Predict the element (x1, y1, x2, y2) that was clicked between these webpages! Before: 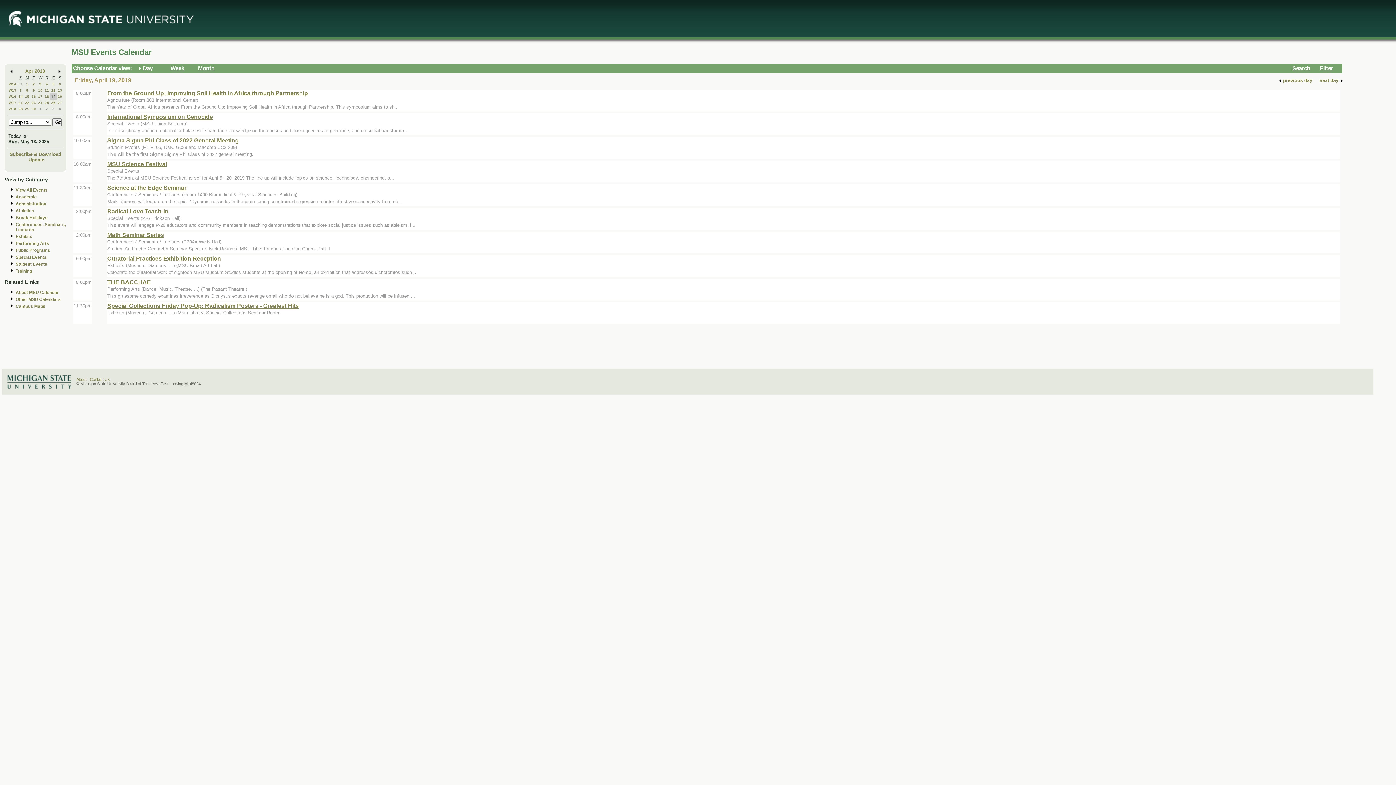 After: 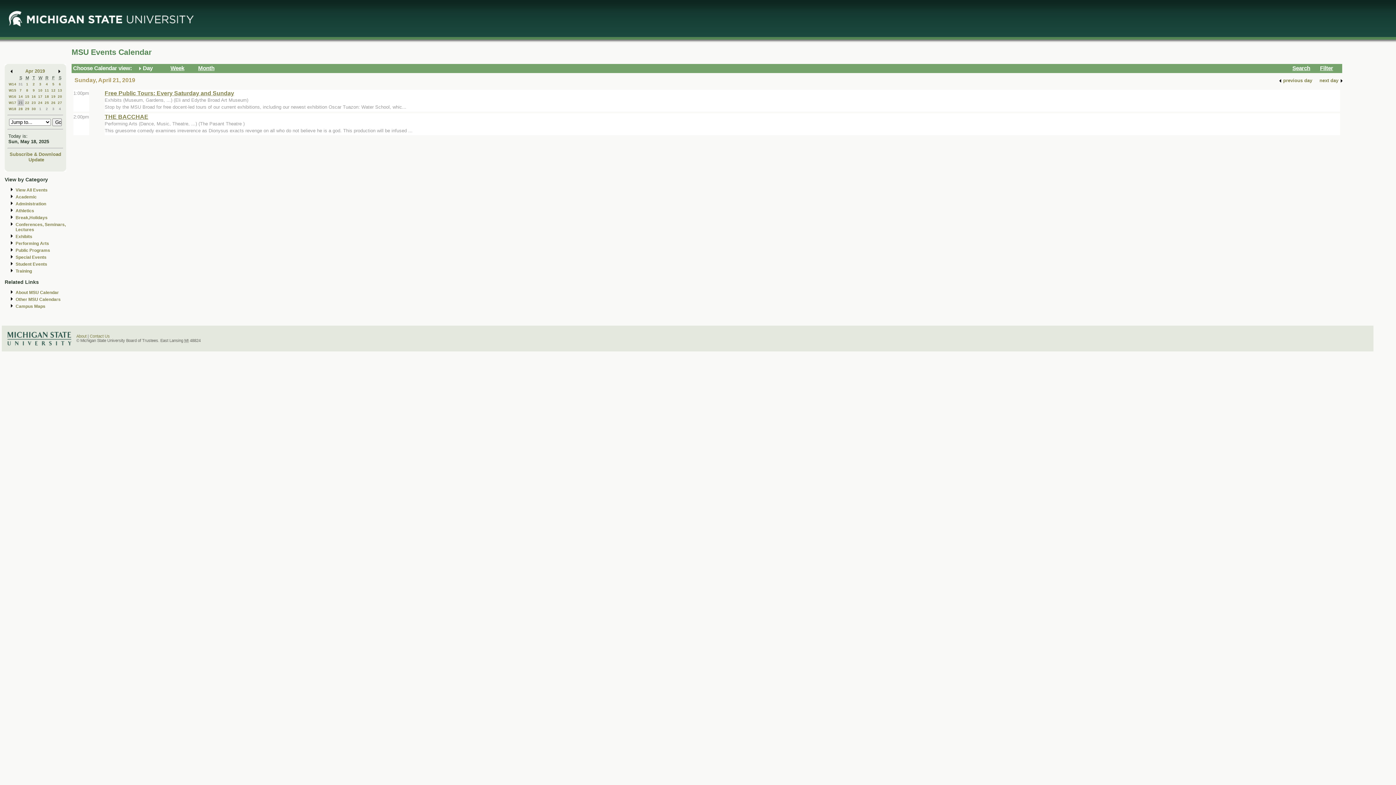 Action: label: 21 bbox: (18, 100, 22, 104)